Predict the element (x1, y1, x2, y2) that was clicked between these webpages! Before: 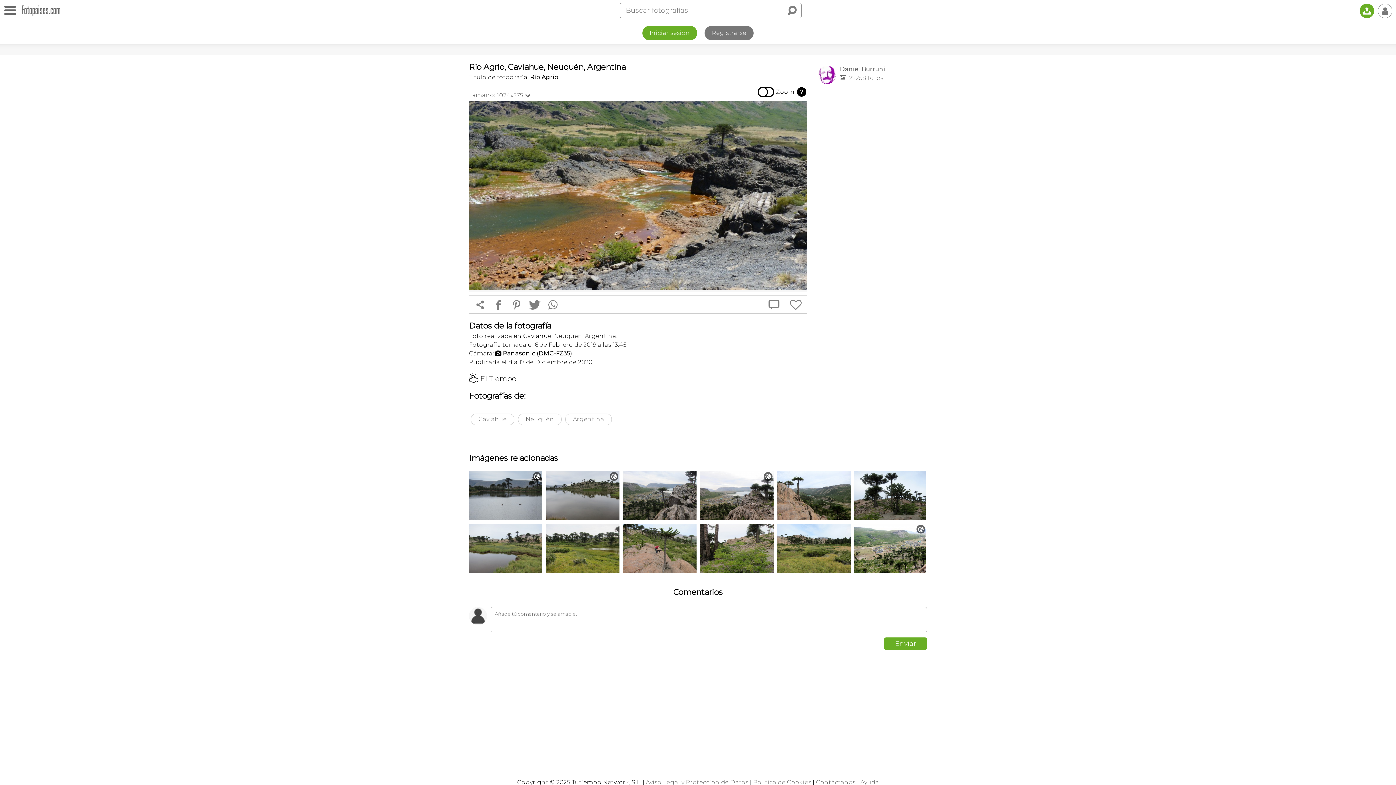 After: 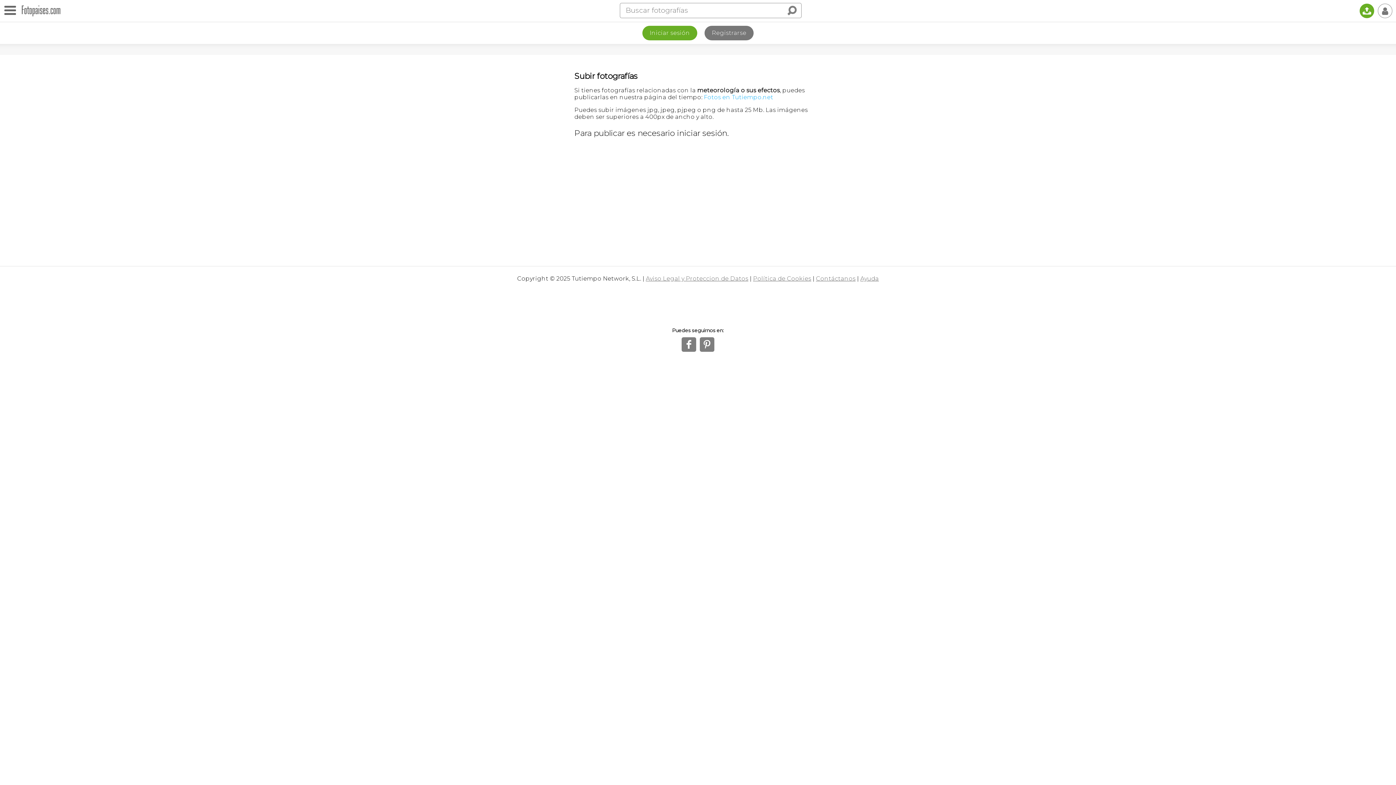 Action: label: 📤 bbox: (1360, 3, 1374, 18)